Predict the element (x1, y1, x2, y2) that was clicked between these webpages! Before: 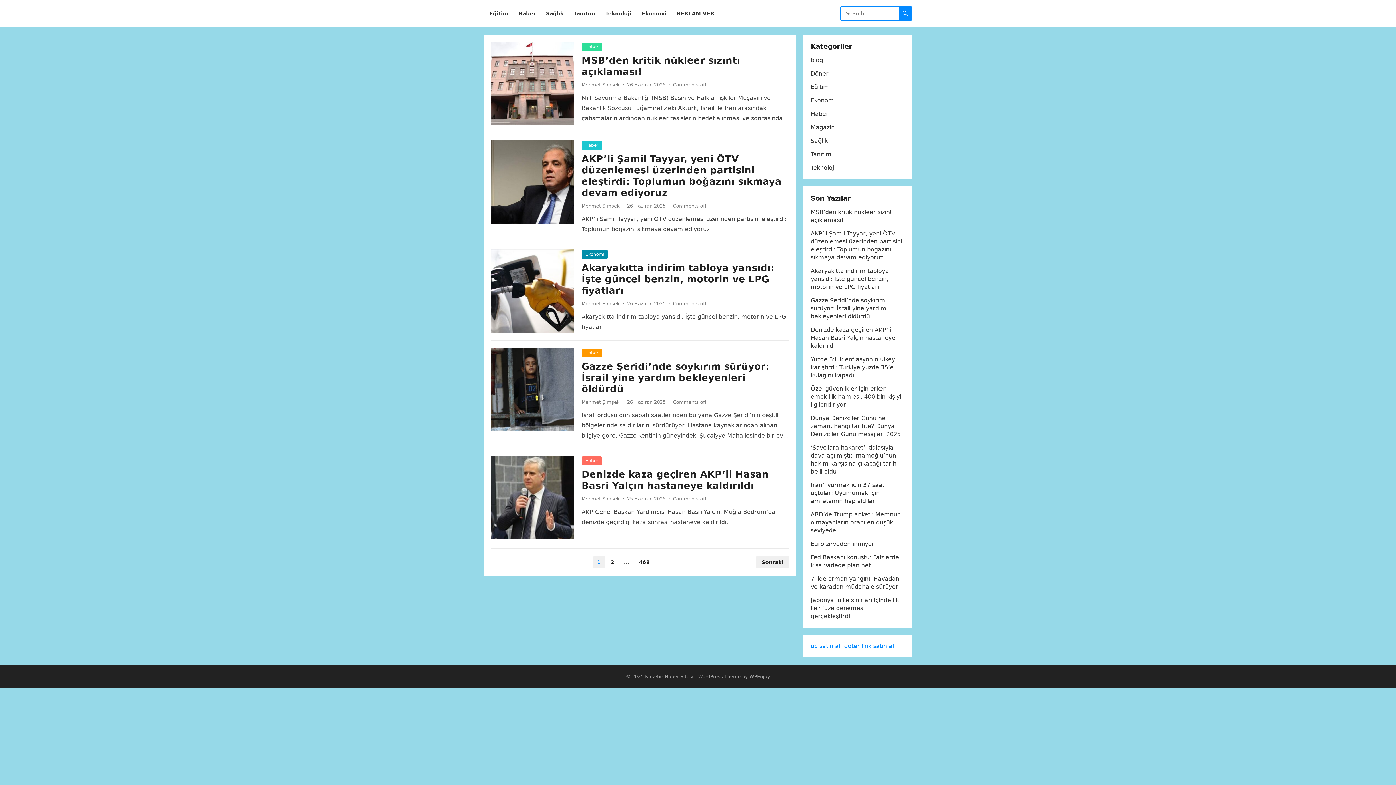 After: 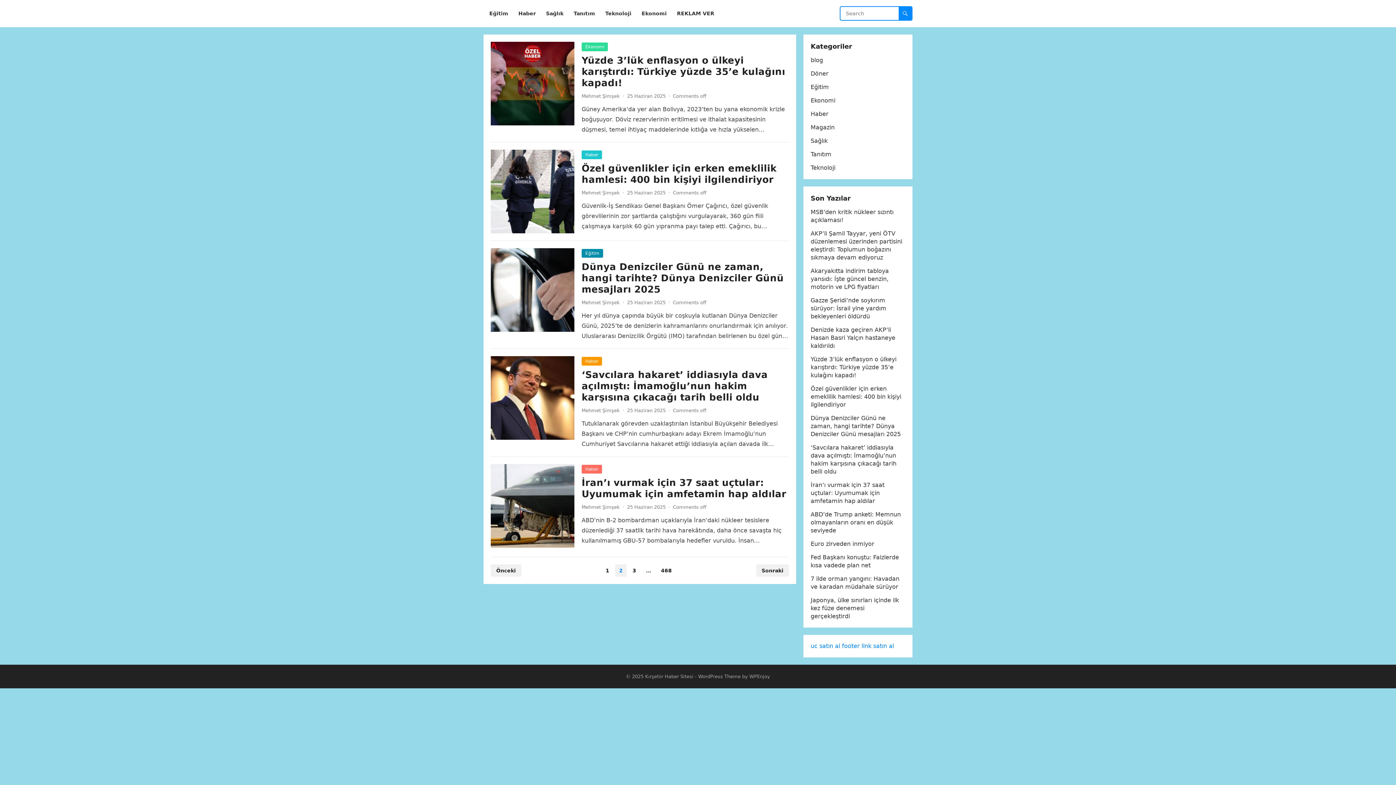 Action: bbox: (756, 556, 789, 568) label: Sonraki